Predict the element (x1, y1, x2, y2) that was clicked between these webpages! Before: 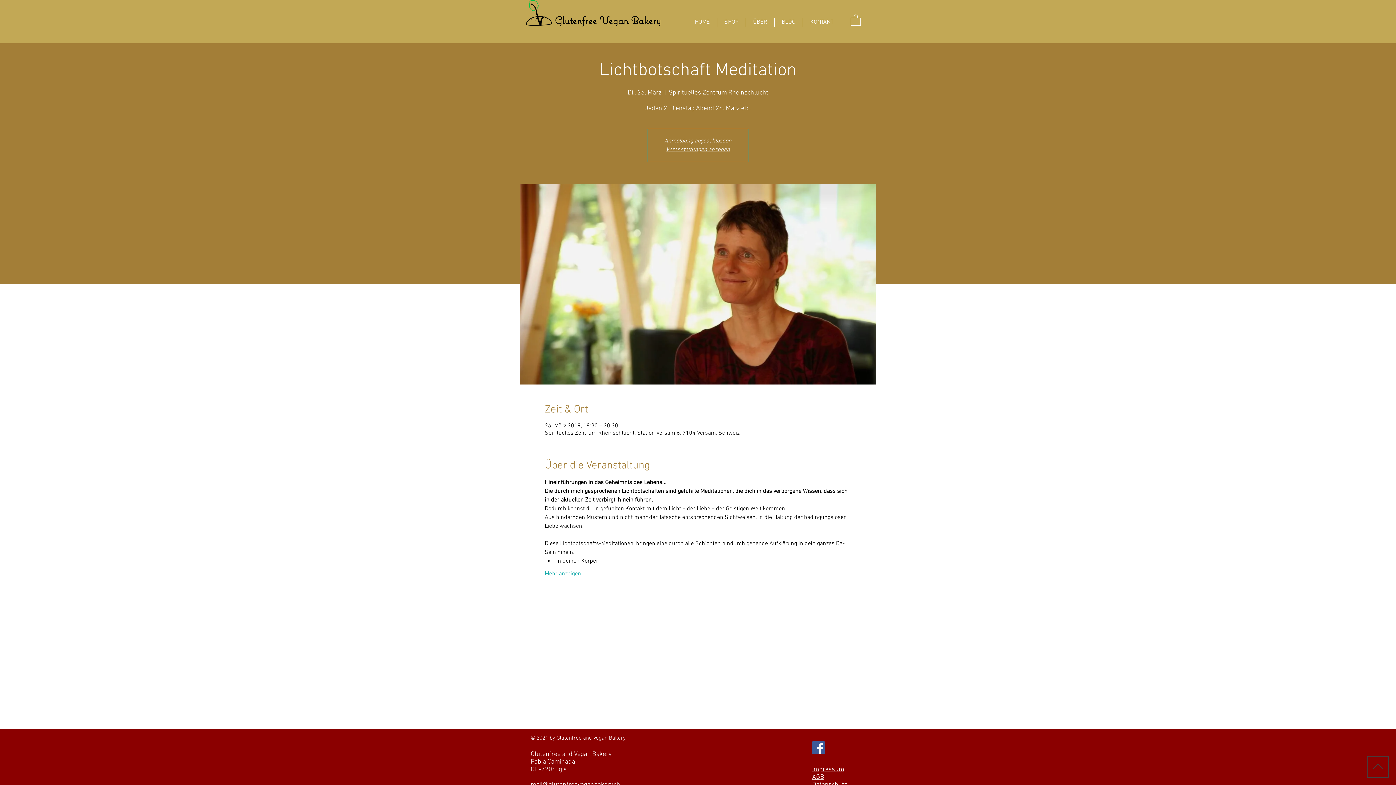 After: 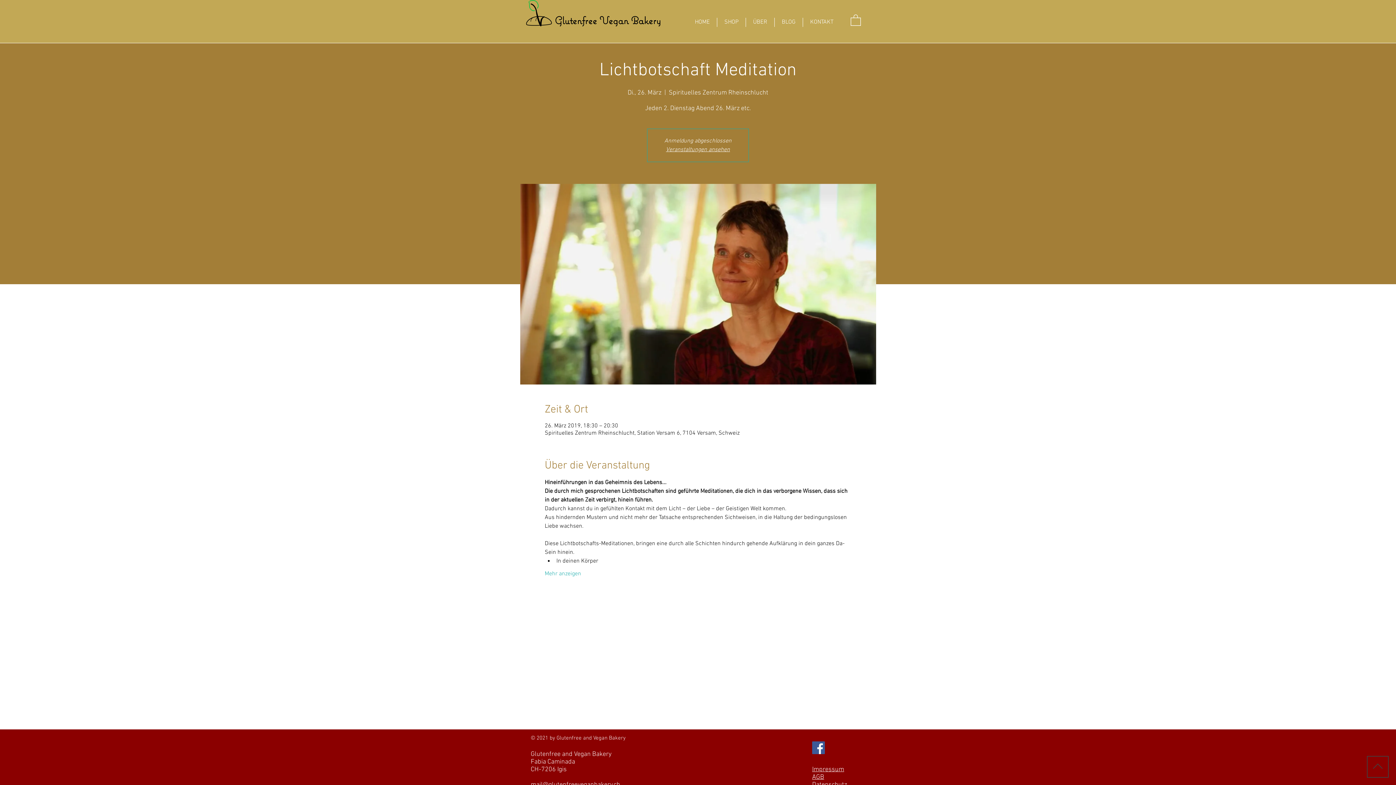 Action: bbox: (812, 741, 825, 754) label: Facebook Glutenfreeveganbakery.ch